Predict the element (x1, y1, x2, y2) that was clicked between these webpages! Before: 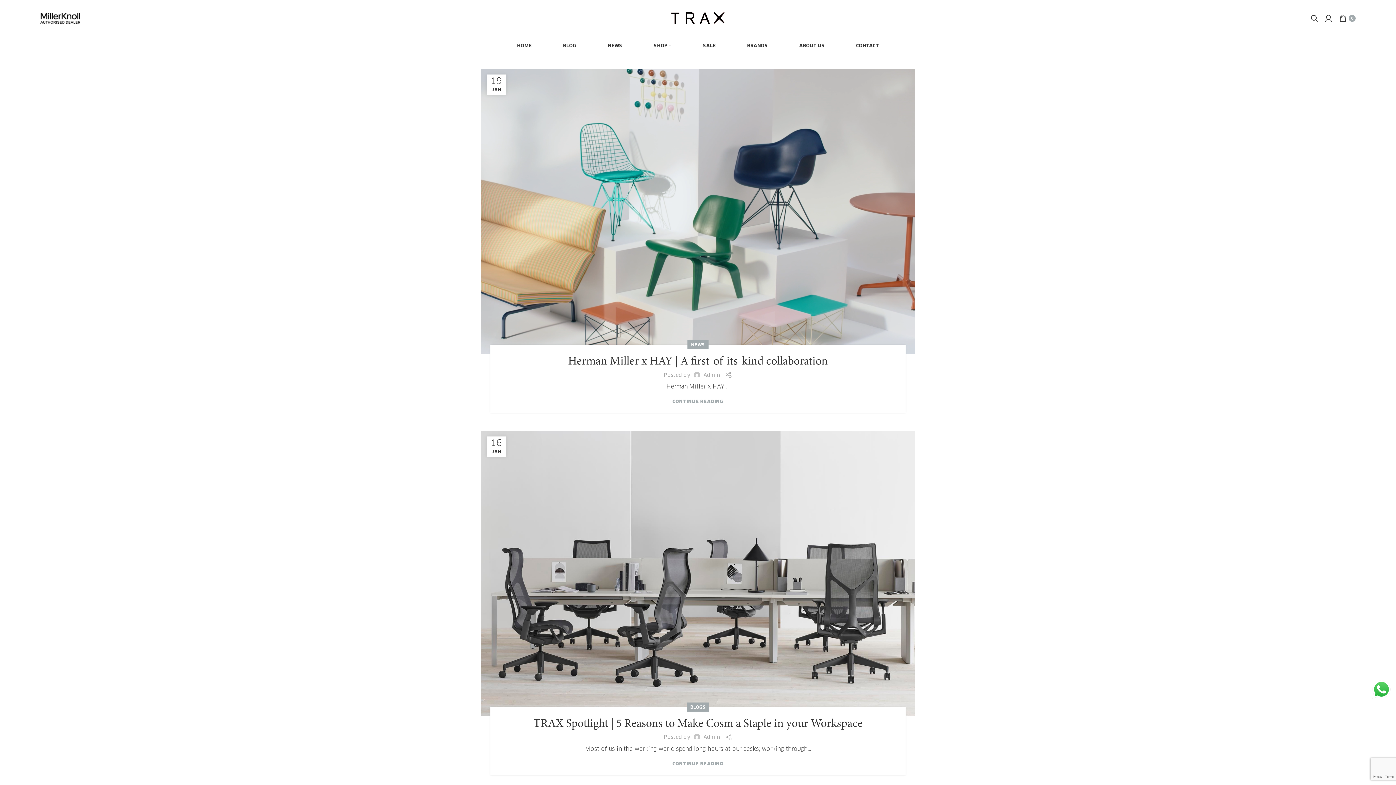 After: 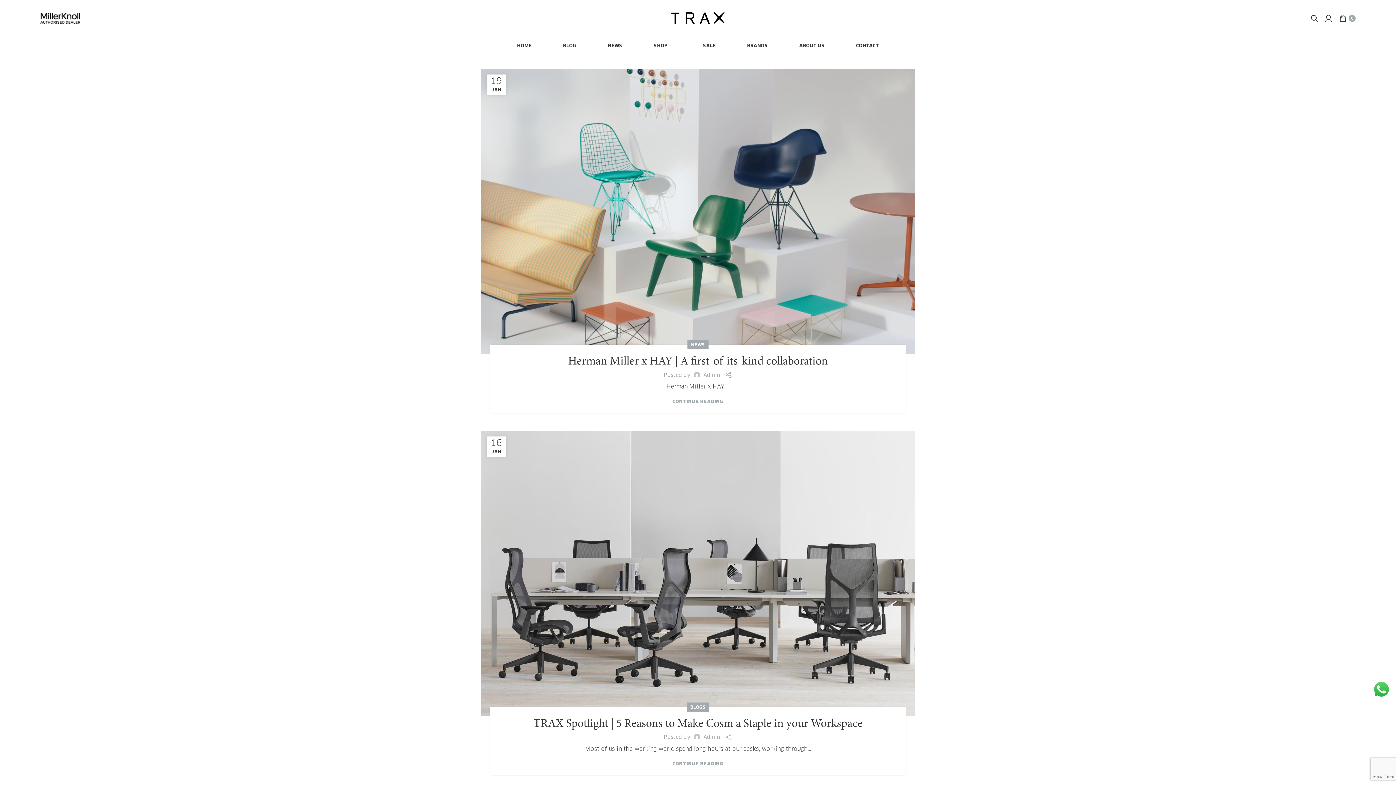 Action: bbox: (40, 12, 80, 23)